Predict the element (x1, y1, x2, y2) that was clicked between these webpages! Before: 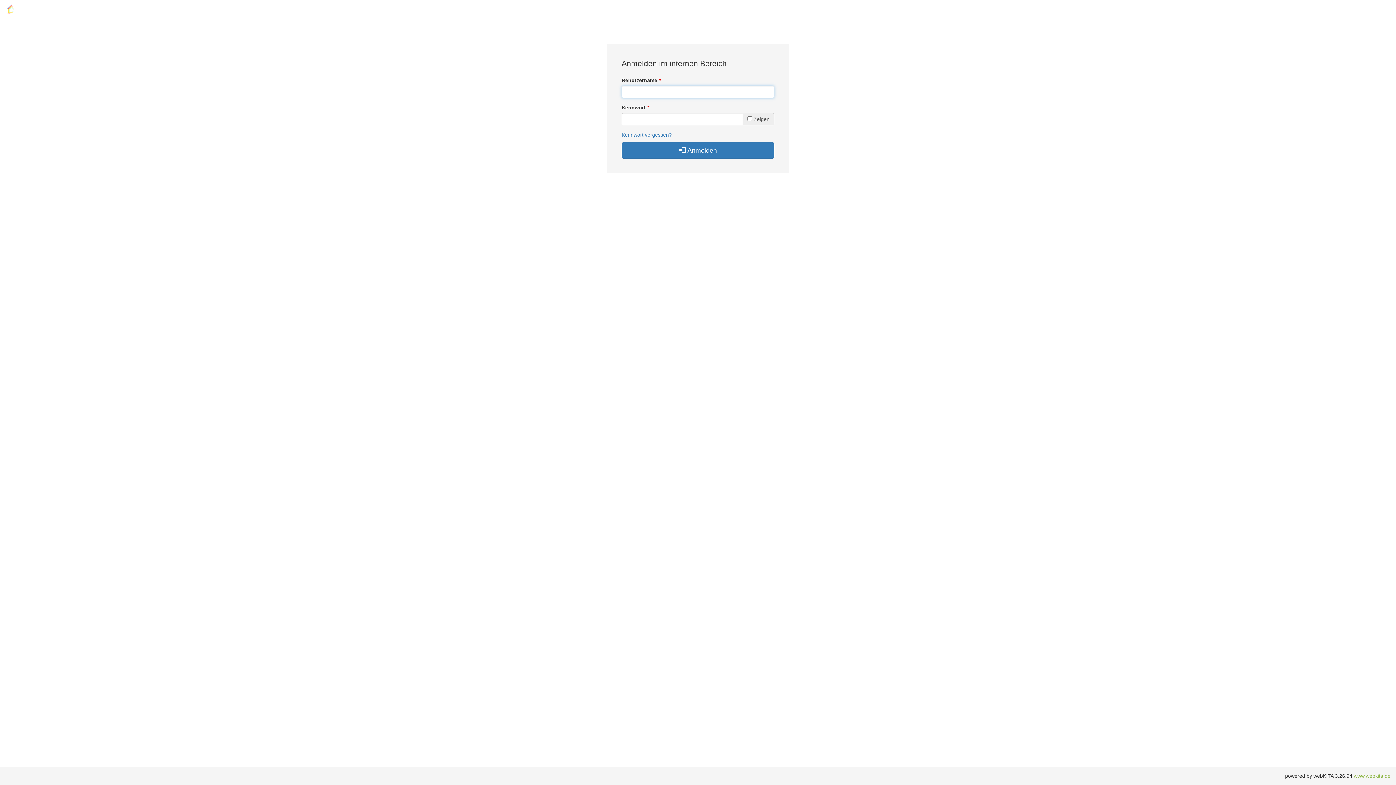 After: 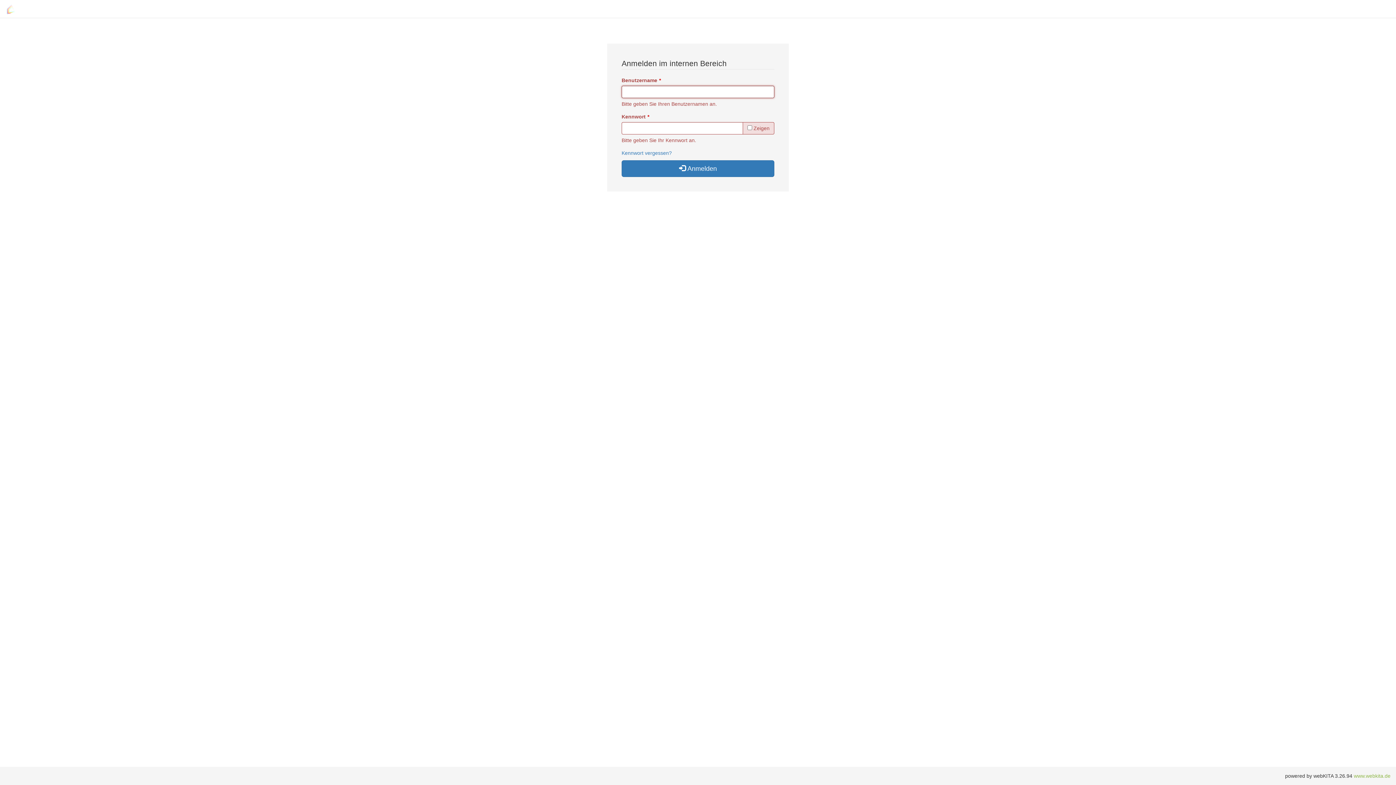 Action: label:  Anmelden bbox: (621, 142, 774, 158)